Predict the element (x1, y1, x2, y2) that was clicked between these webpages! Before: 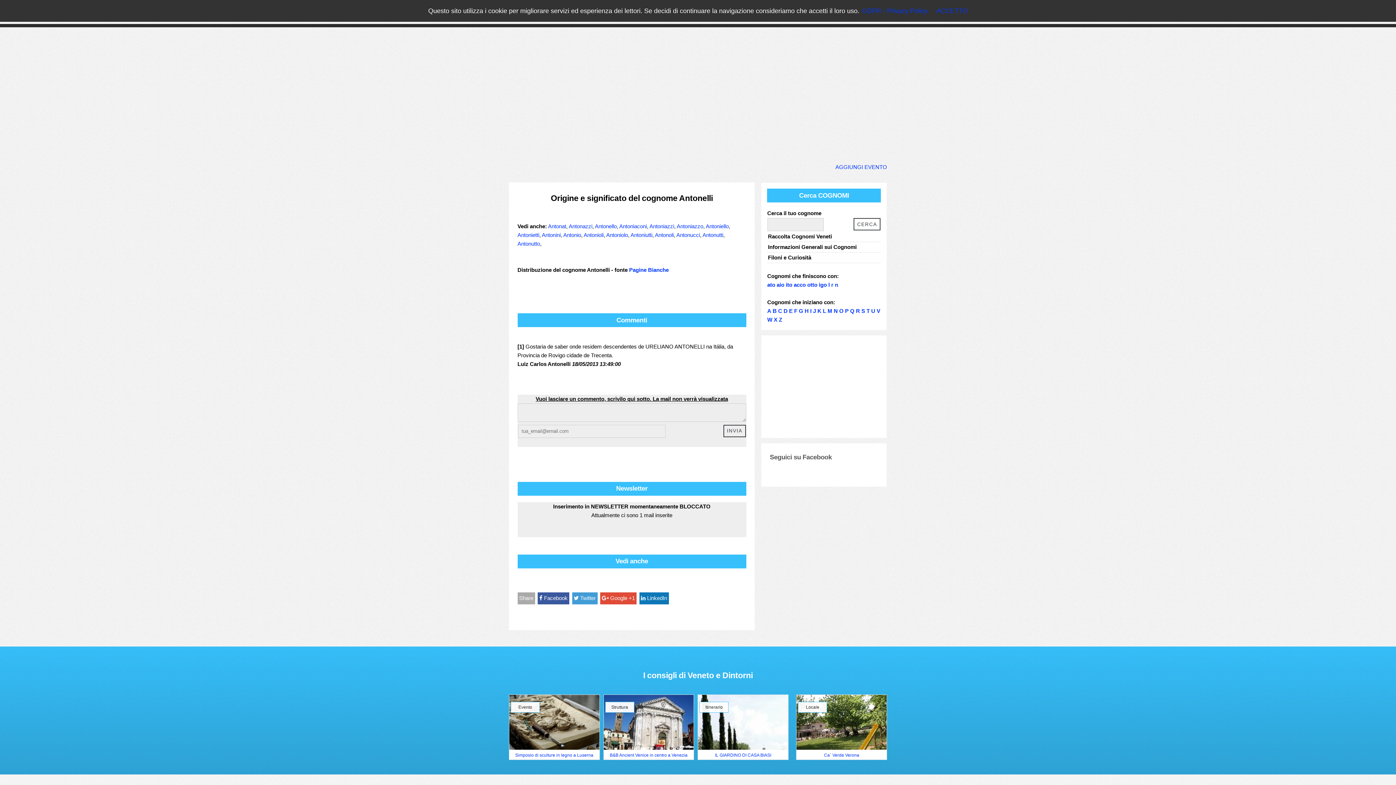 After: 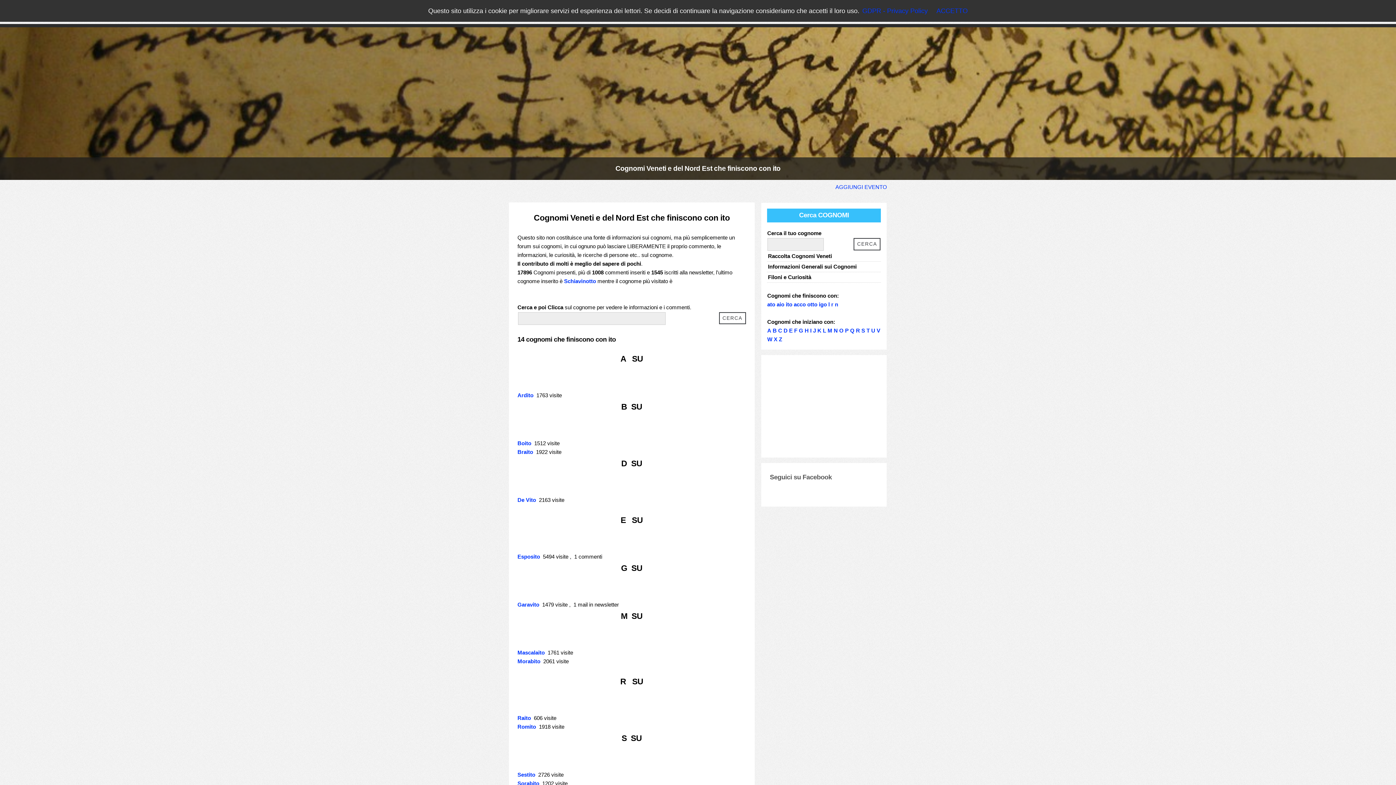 Action: label: ito bbox: (785, 281, 792, 287)